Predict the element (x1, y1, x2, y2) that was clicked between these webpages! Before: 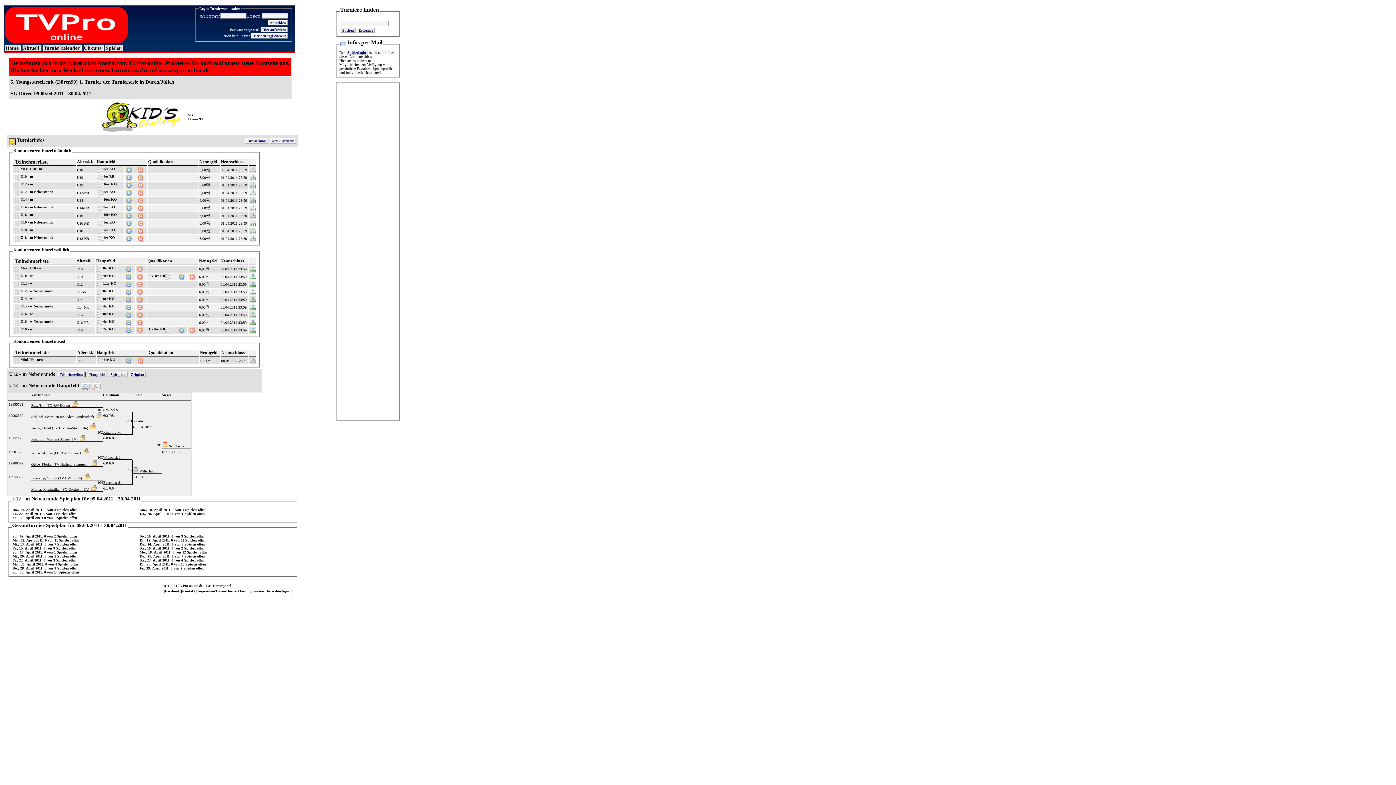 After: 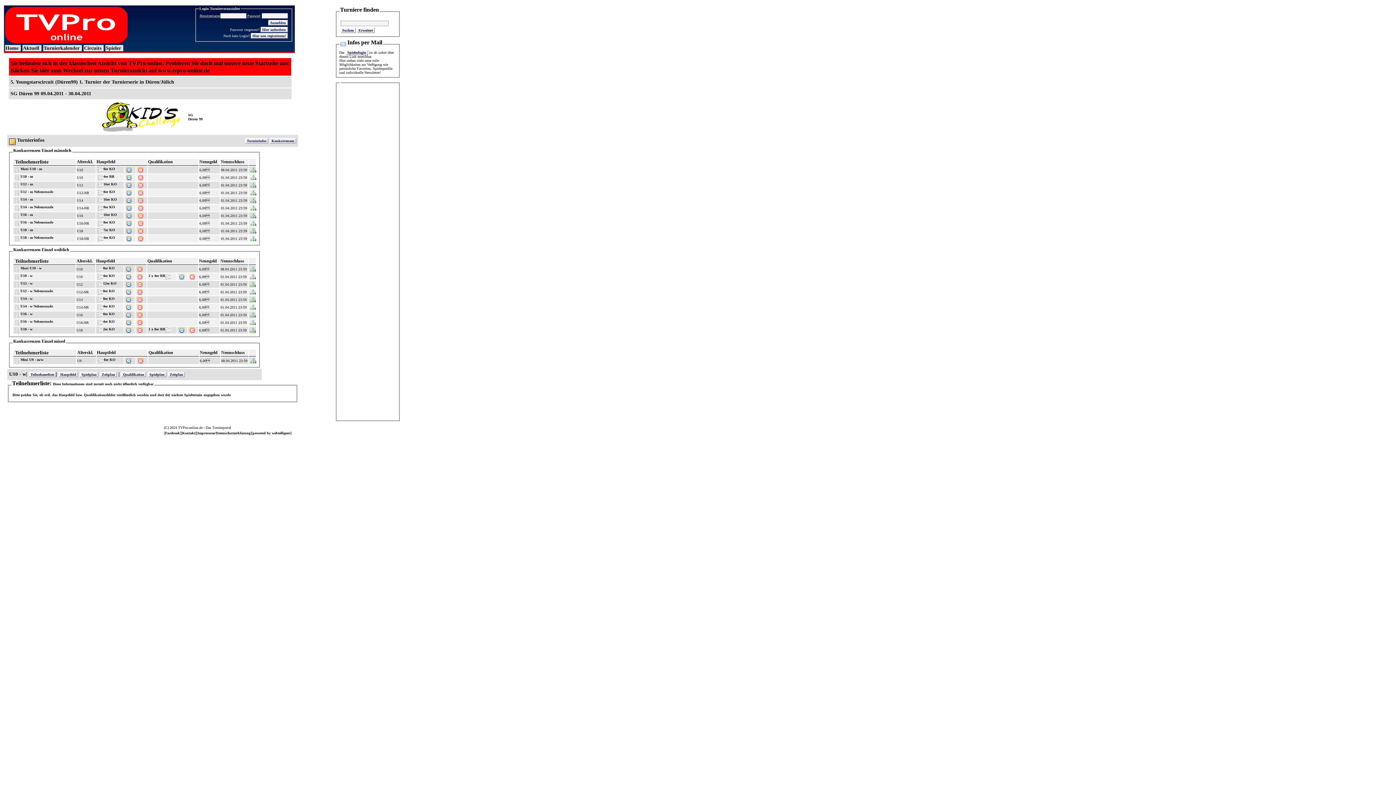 Action: bbox: (13, 273, 33, 277) label: U10 - w